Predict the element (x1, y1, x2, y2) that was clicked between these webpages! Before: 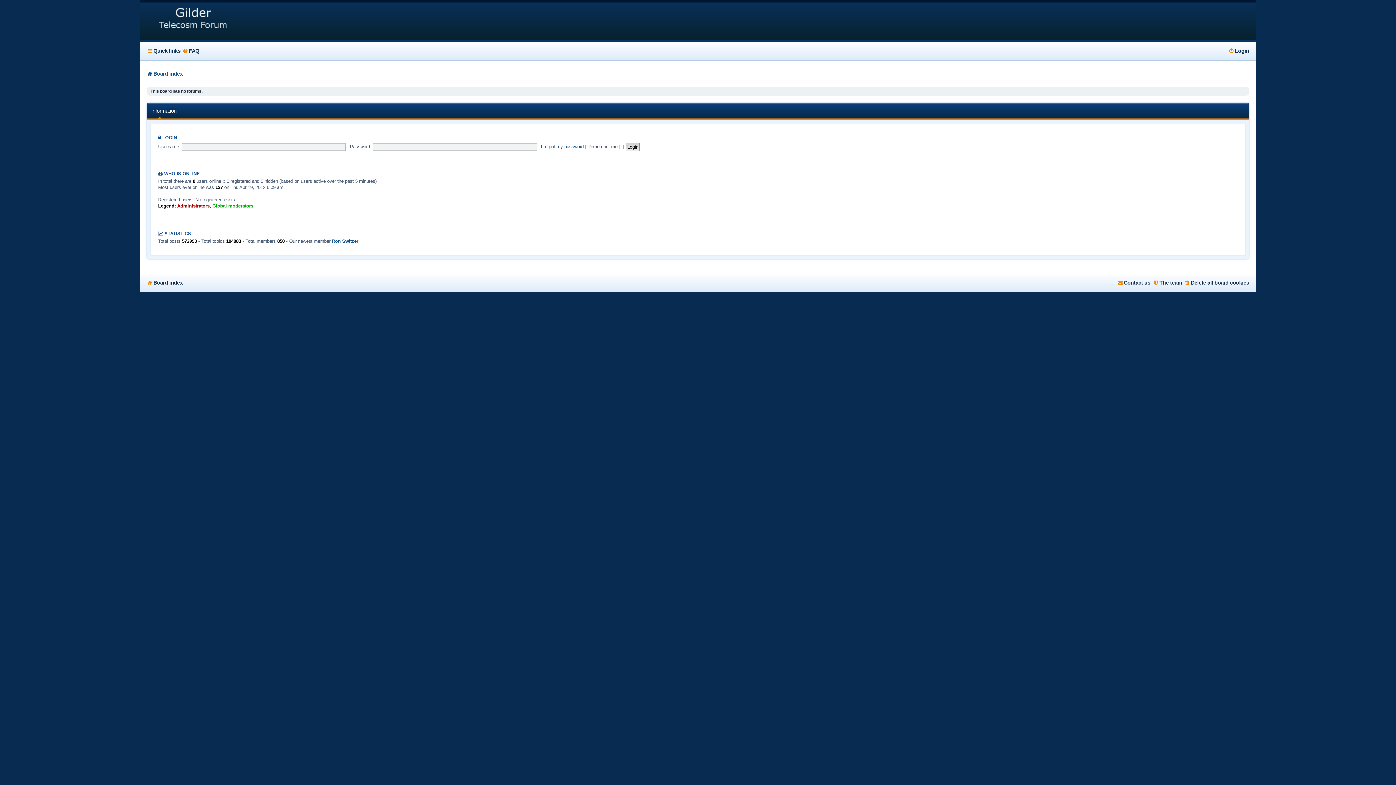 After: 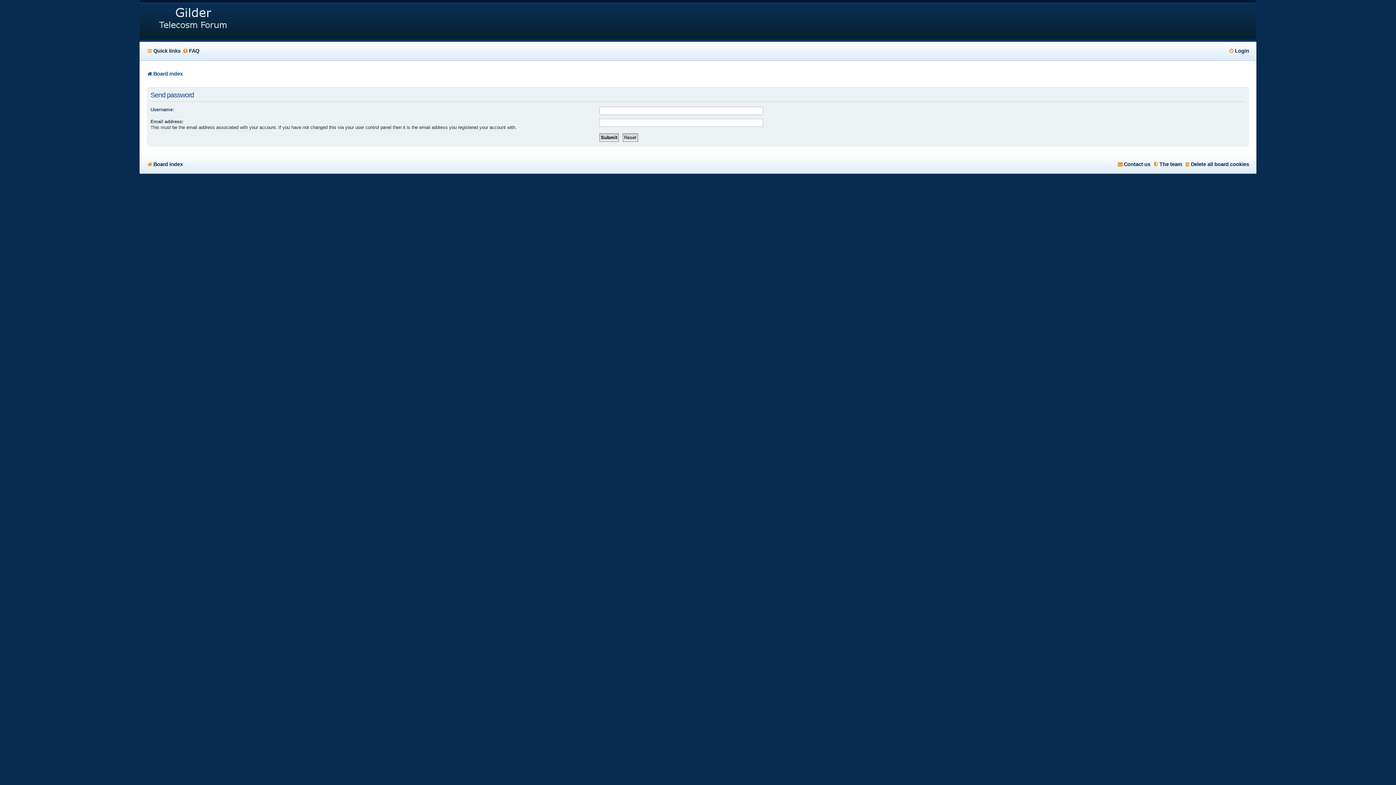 Action: label: I forgot my password bbox: (540, 143, 583, 149)